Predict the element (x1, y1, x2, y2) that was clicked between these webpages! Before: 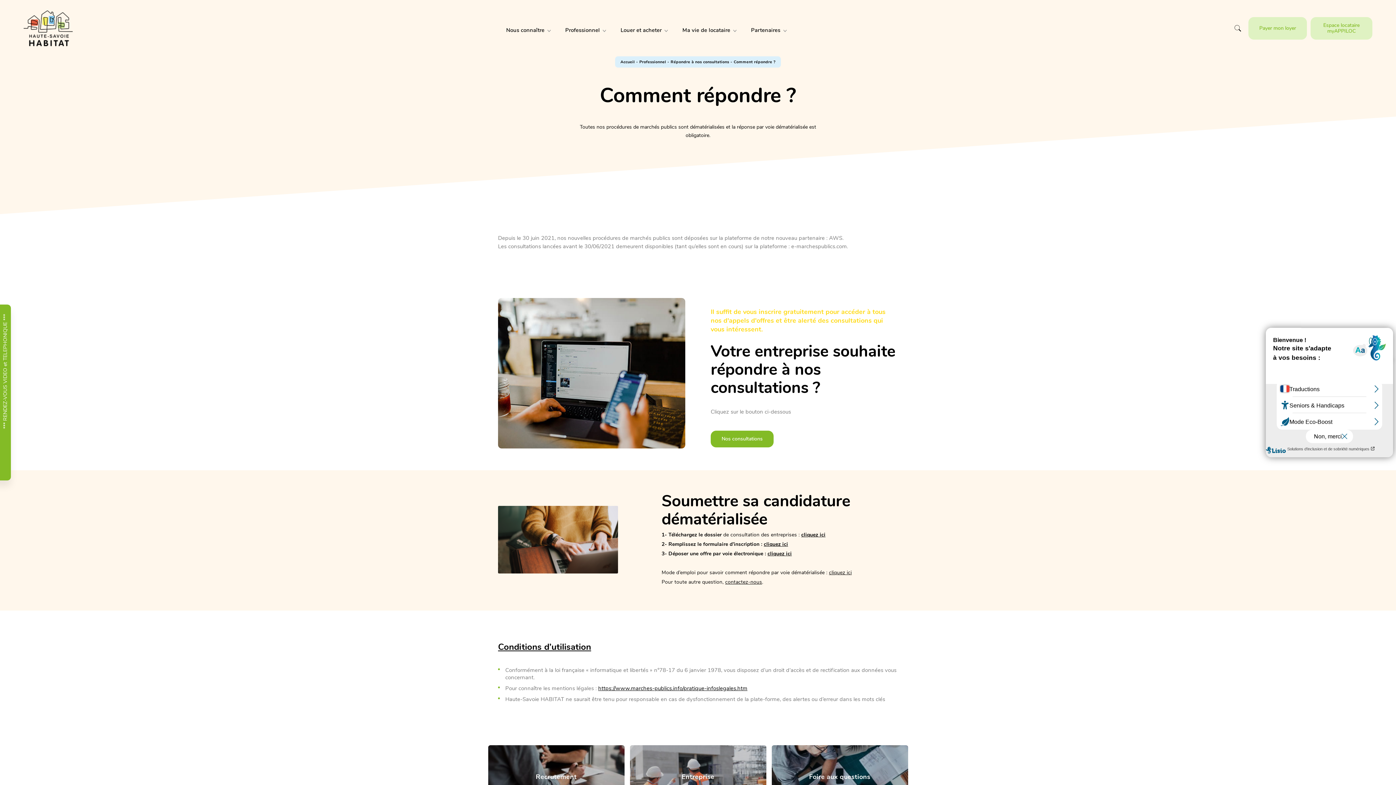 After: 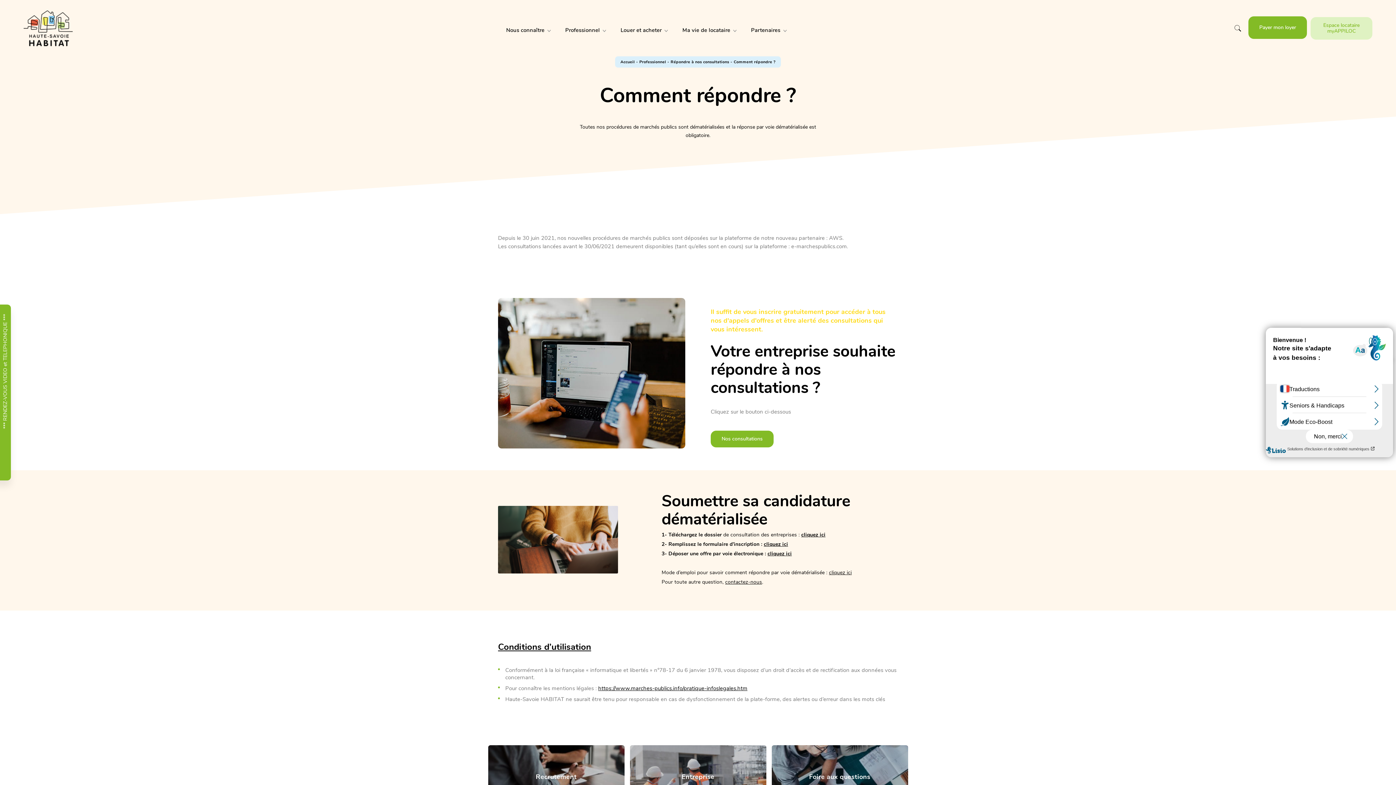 Action: bbox: (1248, 16, 1307, 39) label: Payer mon loyer